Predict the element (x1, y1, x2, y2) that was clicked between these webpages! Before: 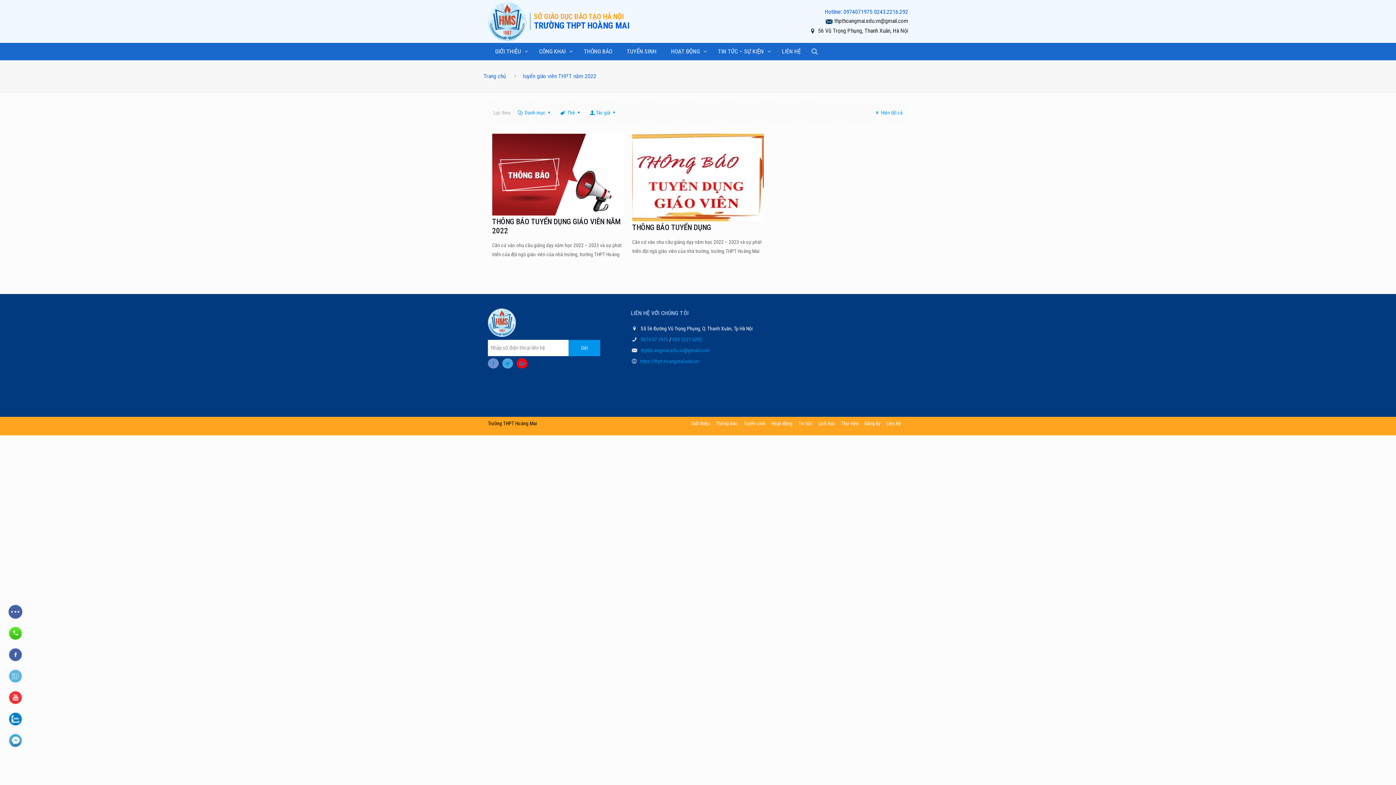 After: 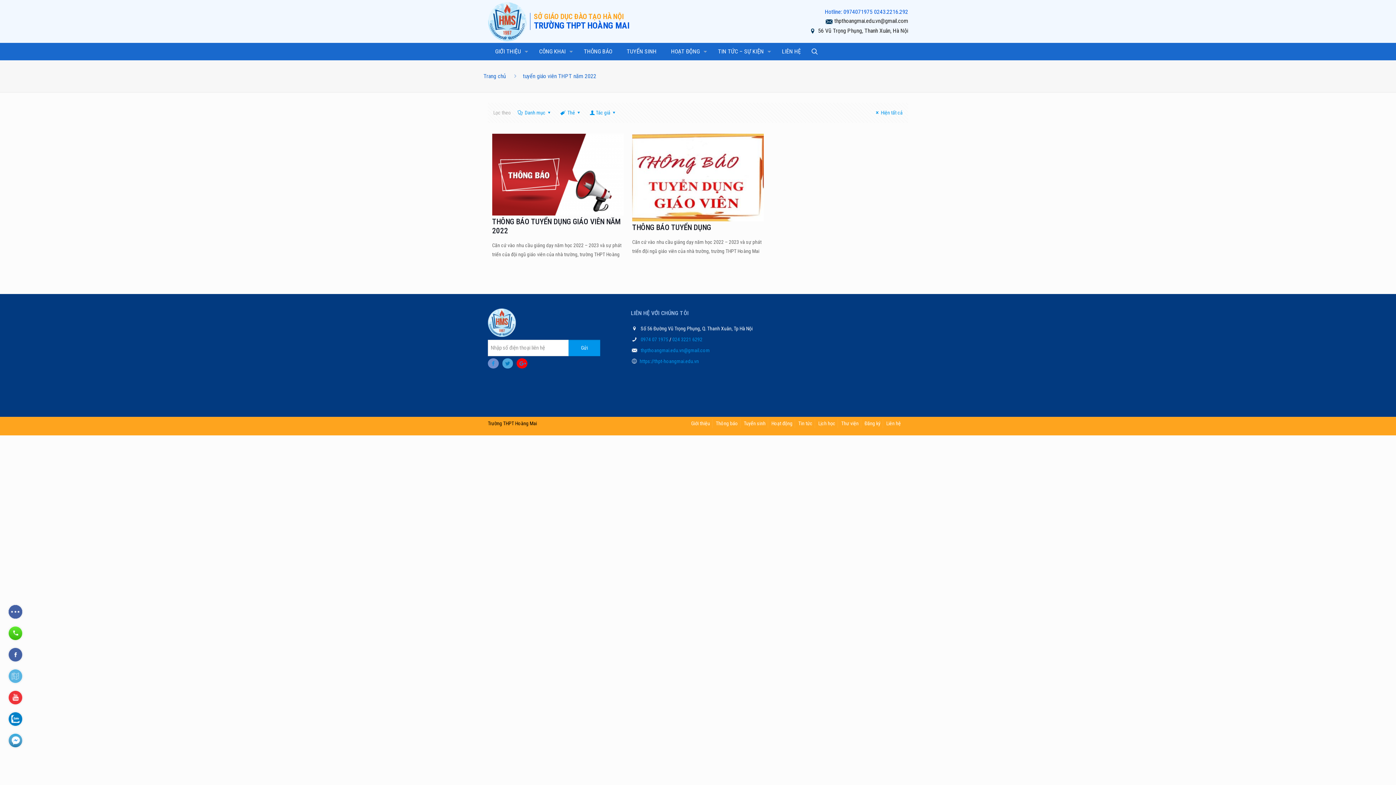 Action: bbox: (502, 358, 513, 368)